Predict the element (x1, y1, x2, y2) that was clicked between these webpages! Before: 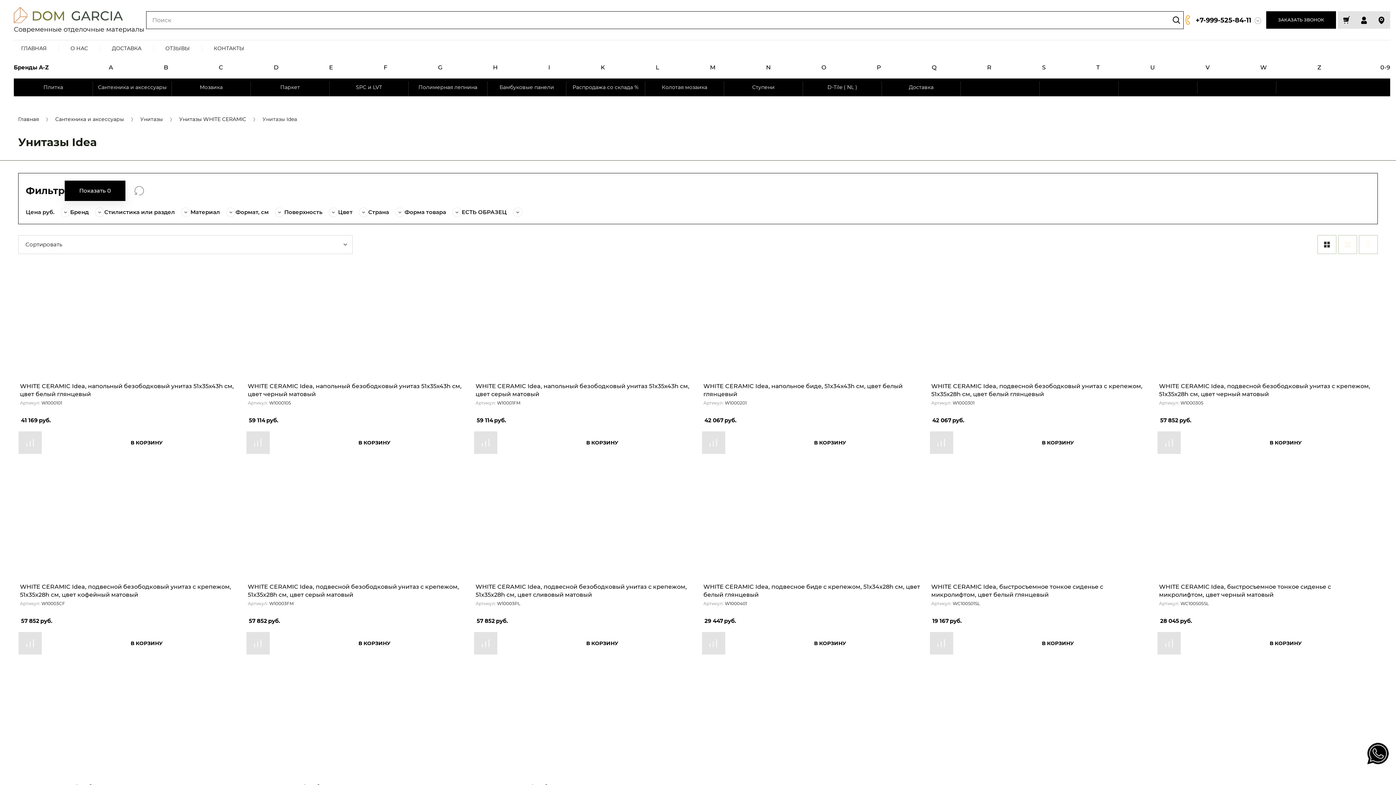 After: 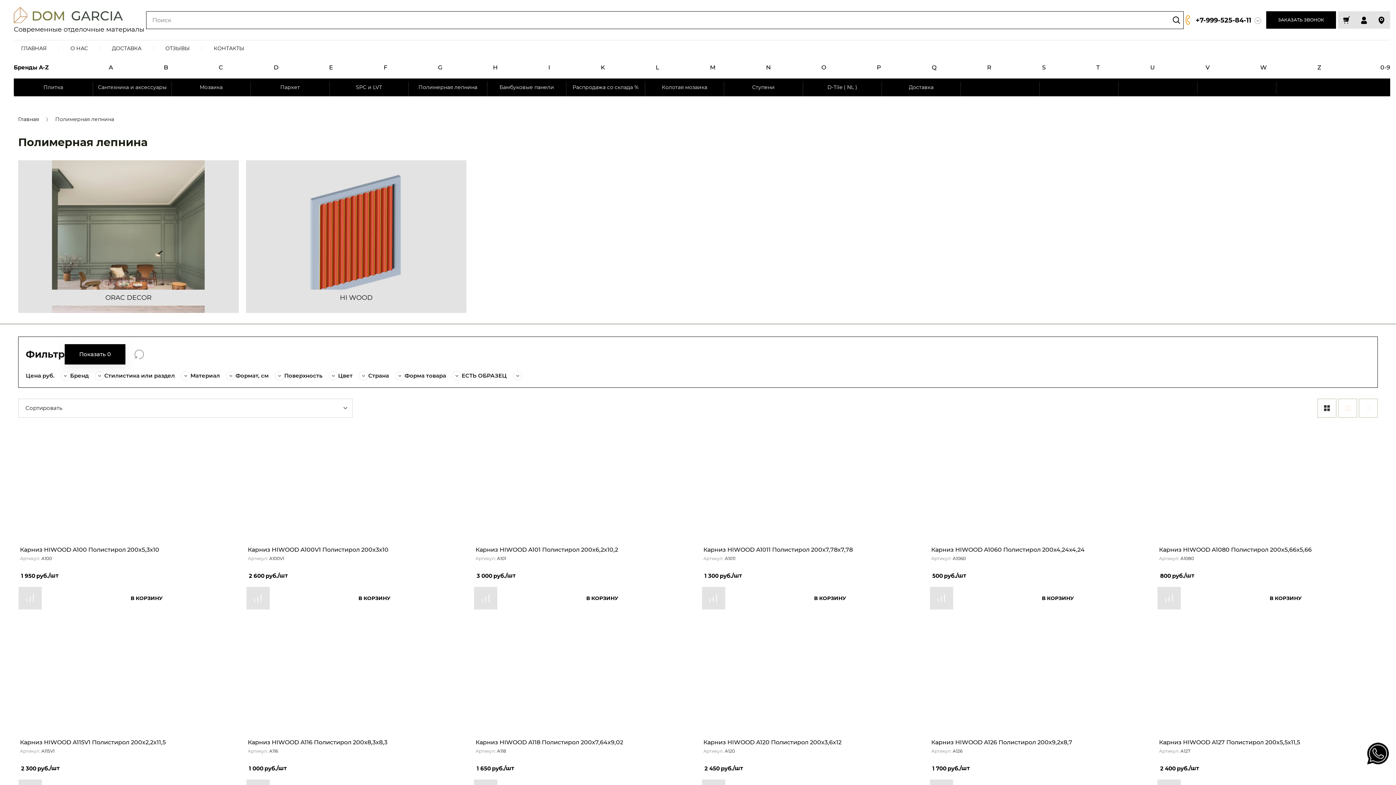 Action: bbox: (408, 81, 487, 93) label: Полимерная лепнина